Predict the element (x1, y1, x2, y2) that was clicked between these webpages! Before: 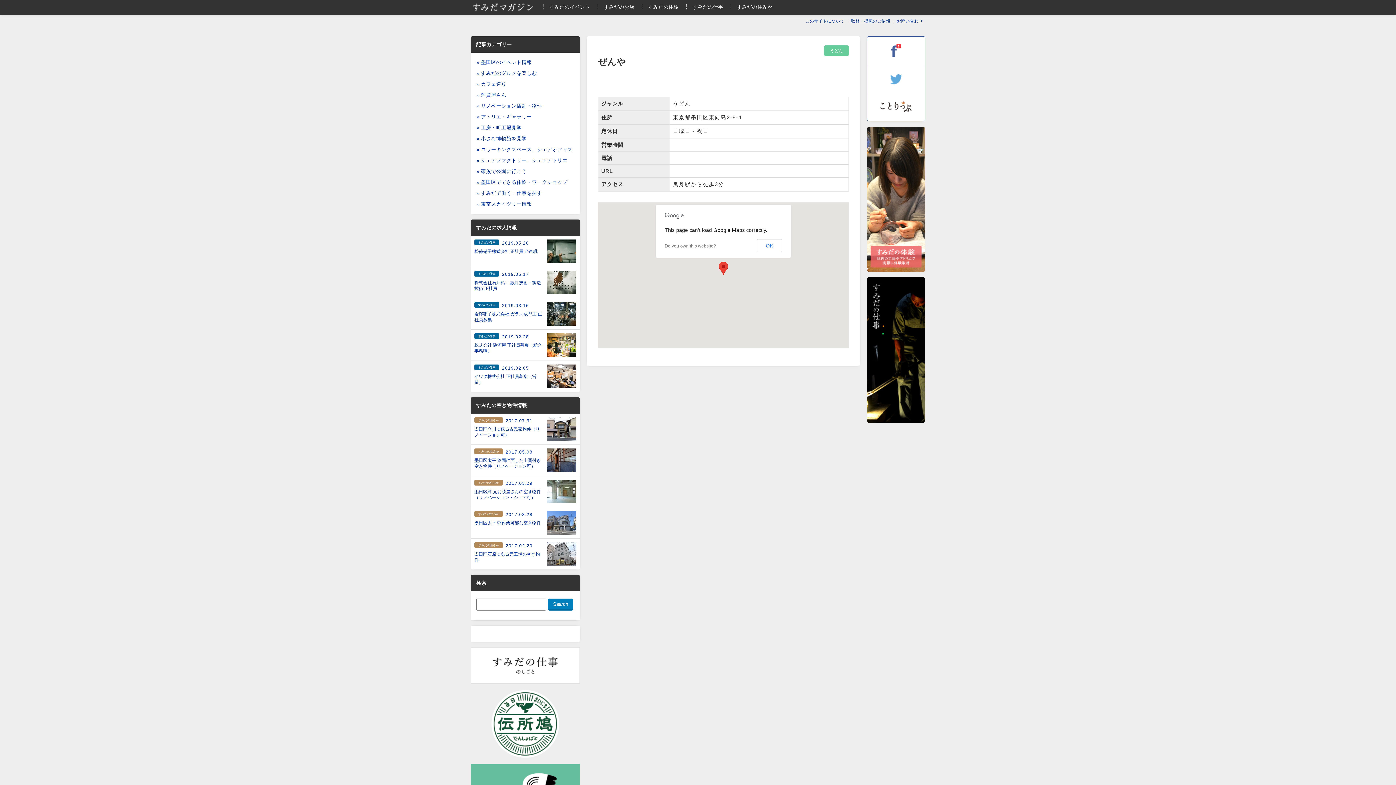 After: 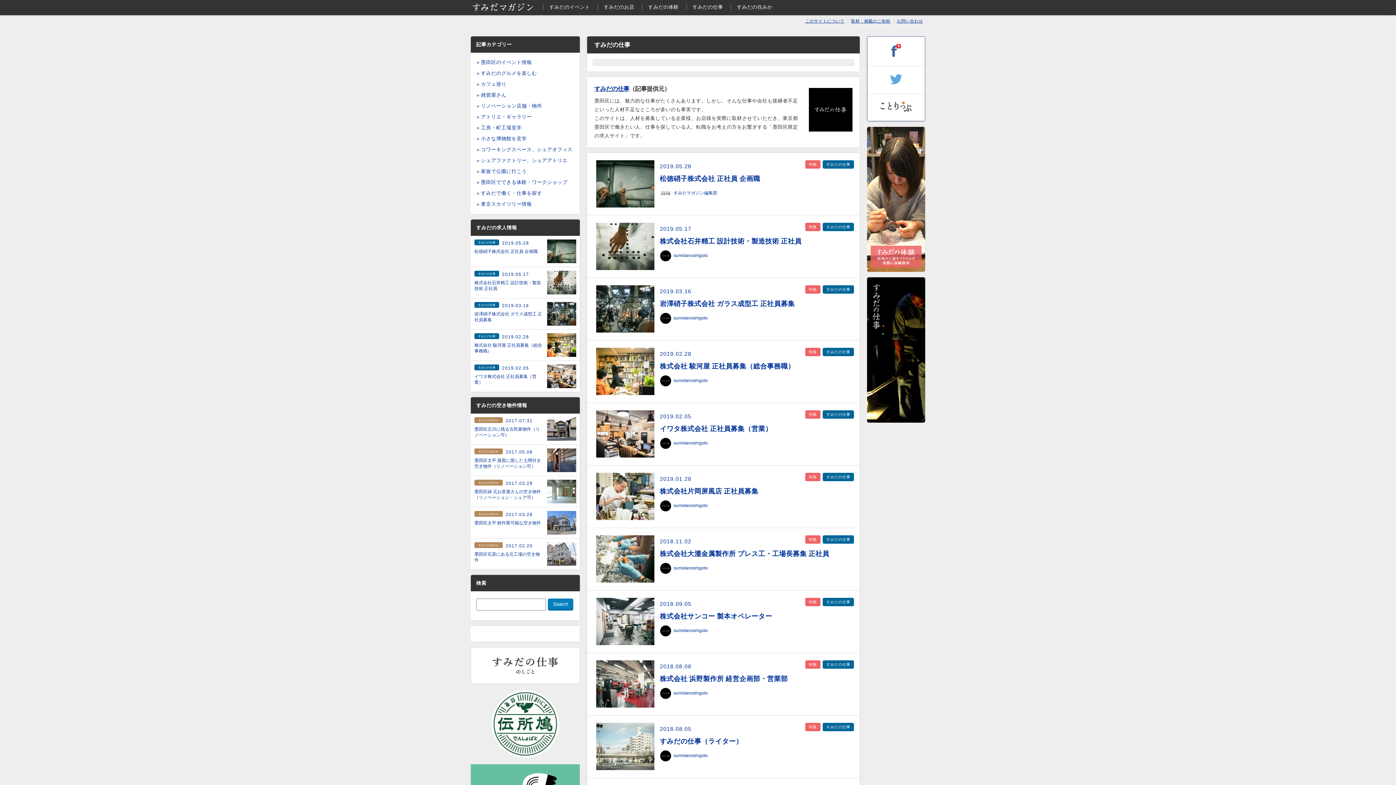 Action: bbox: (692, 4, 723, 9) label: すみだの仕事